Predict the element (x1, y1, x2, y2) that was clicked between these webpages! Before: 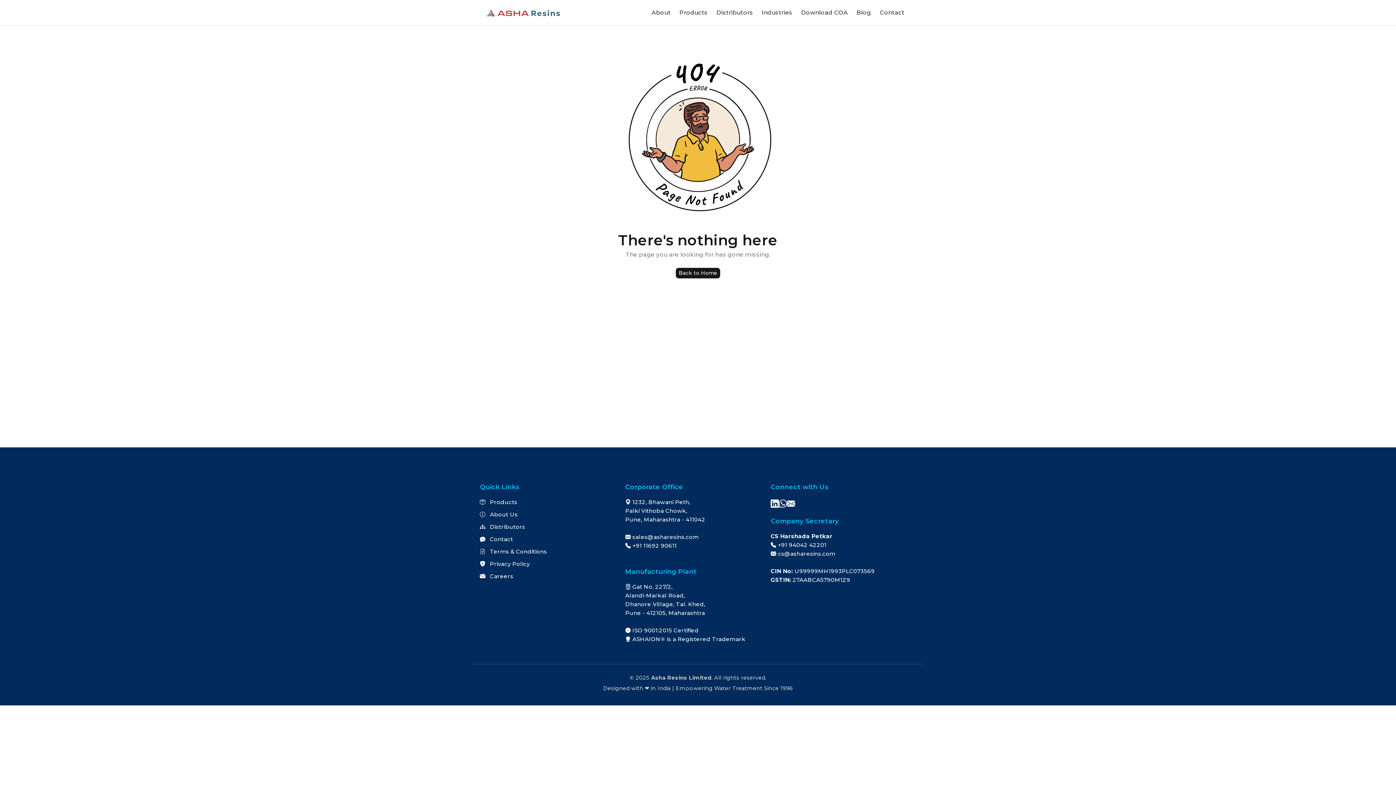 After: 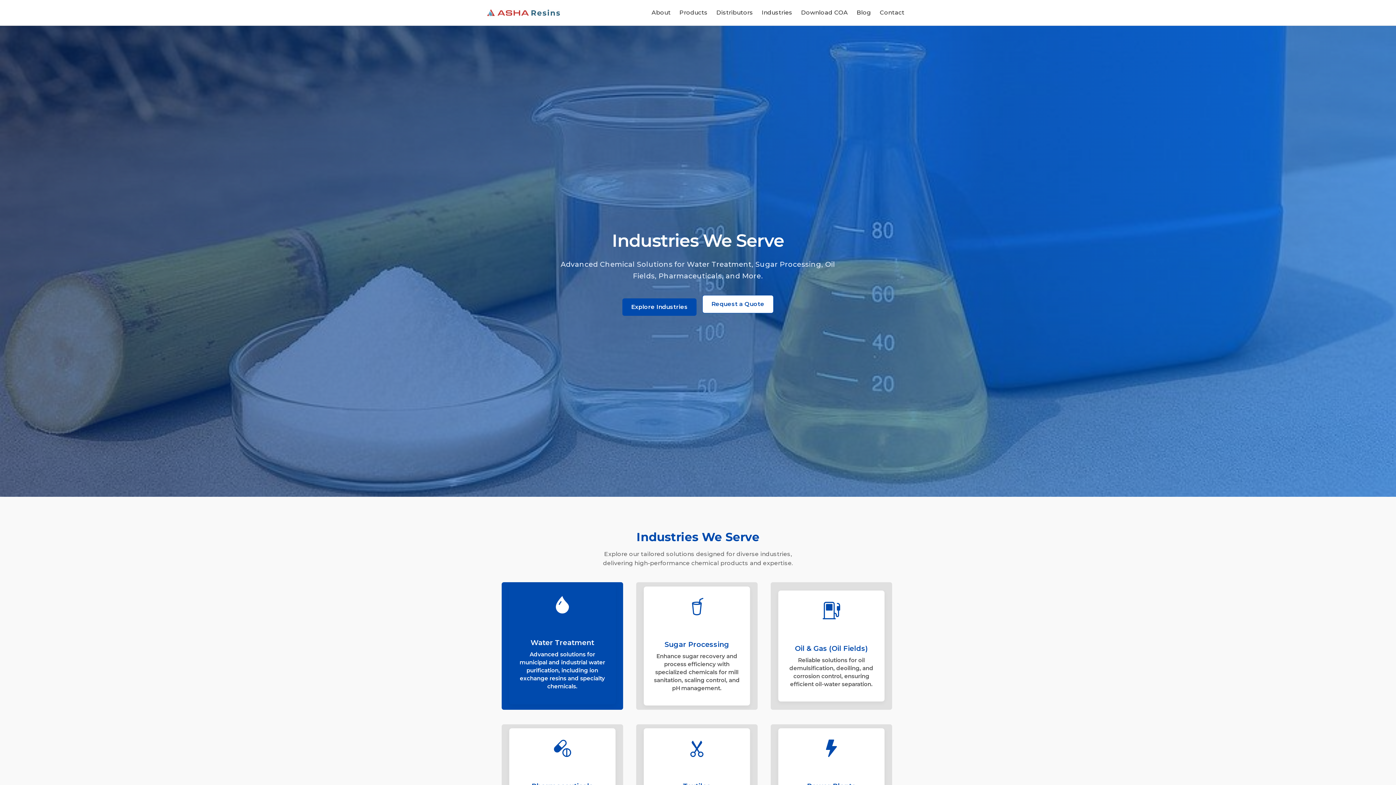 Action: bbox: (757, 6, 796, 18) label: Industries